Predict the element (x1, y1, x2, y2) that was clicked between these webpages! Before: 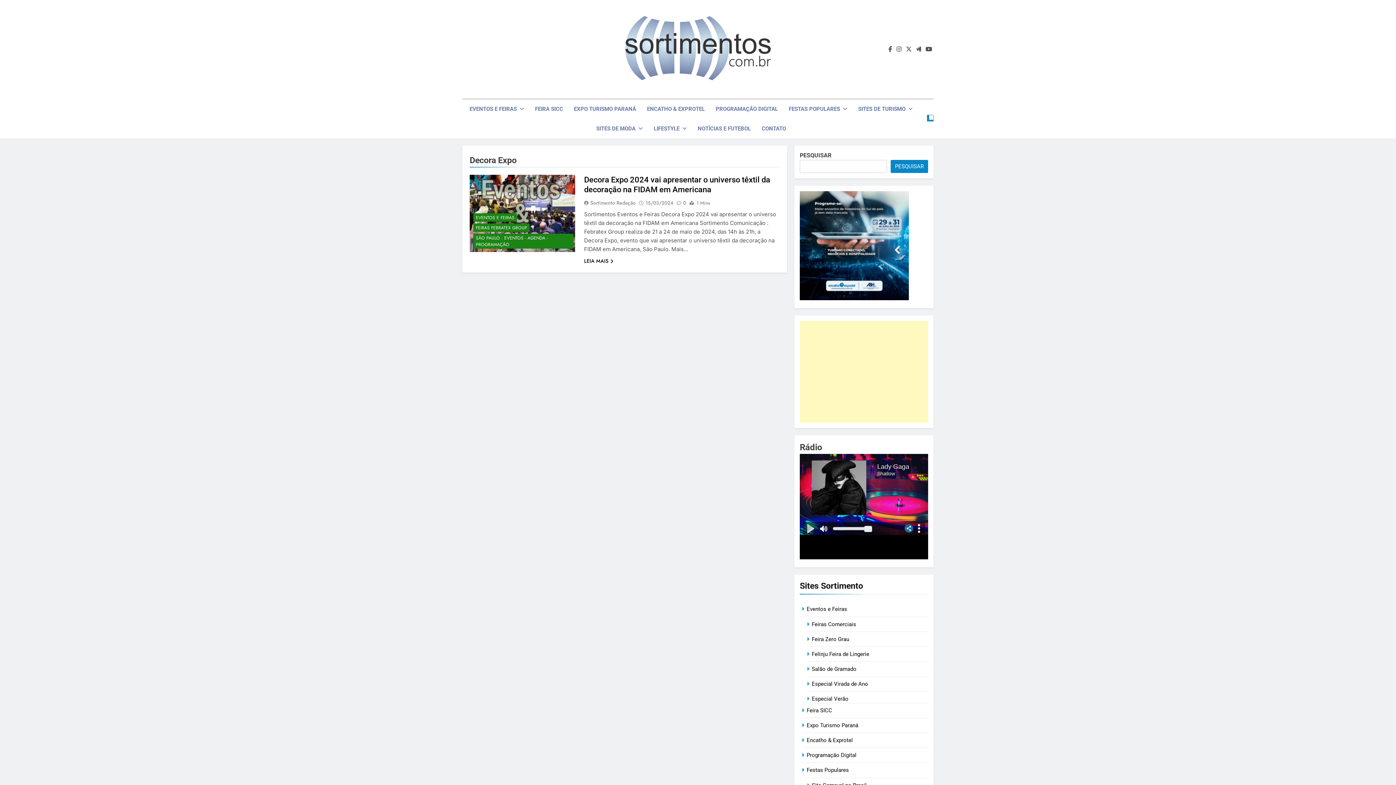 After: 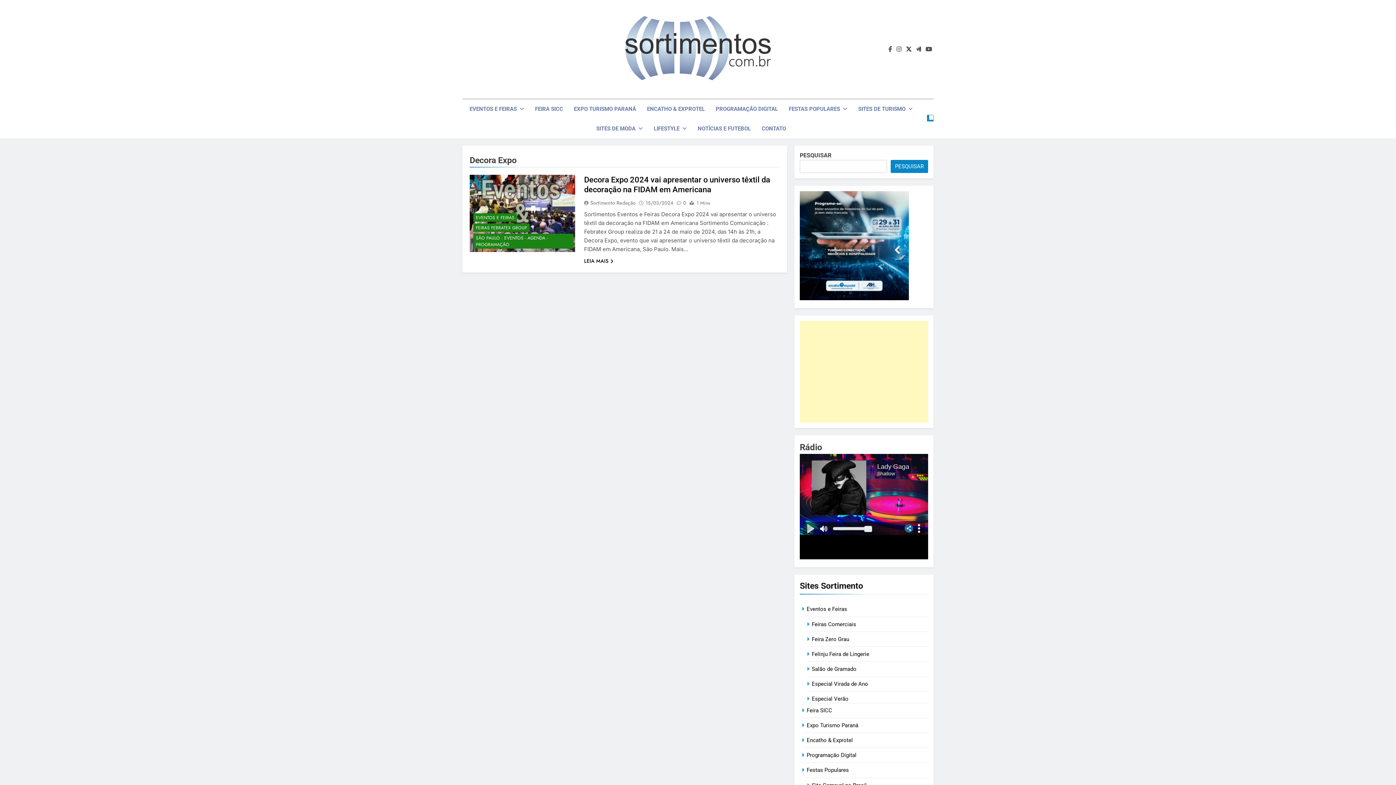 Action: bbox: (904, 45, 913, 52)